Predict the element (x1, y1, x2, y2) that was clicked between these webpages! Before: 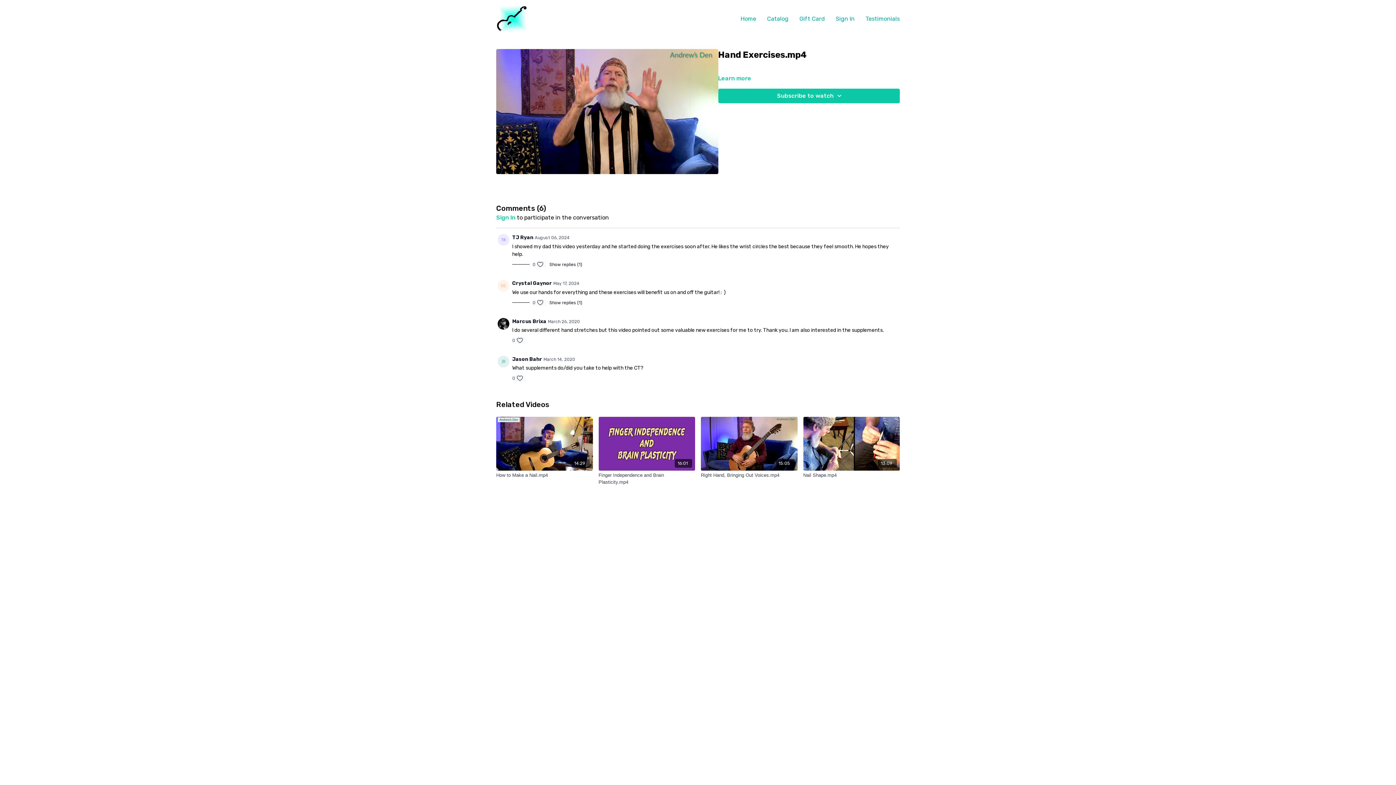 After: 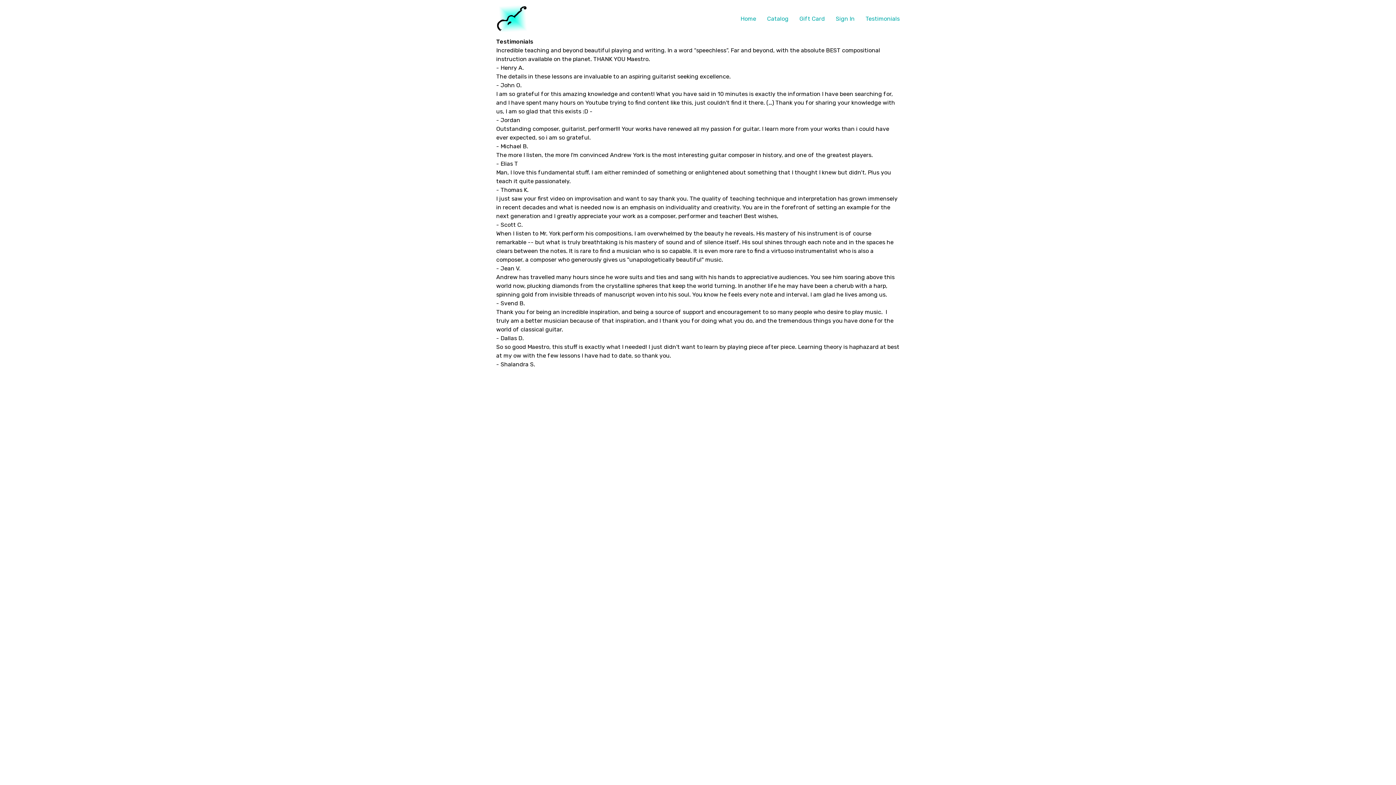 Action: bbox: (865, 11, 900, 26) label: Testimonials